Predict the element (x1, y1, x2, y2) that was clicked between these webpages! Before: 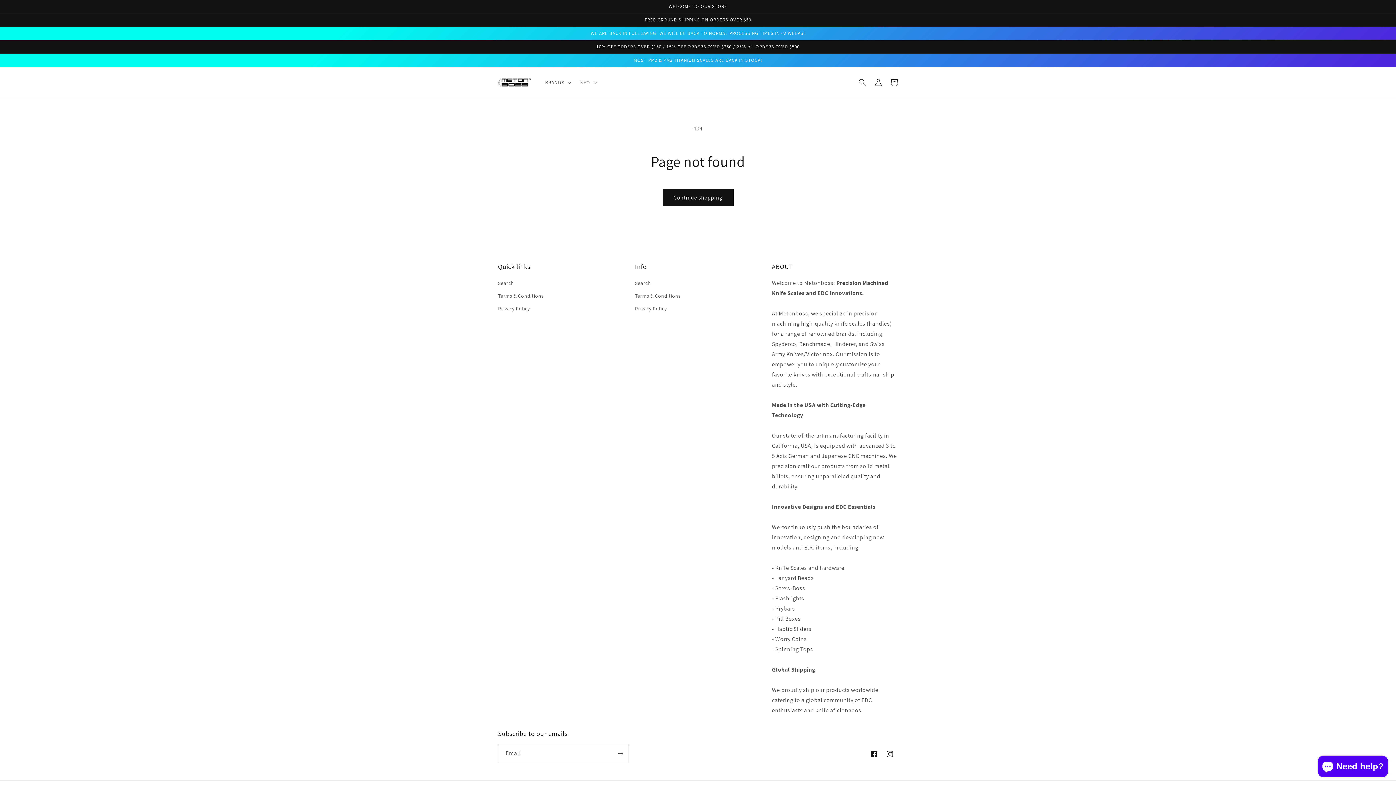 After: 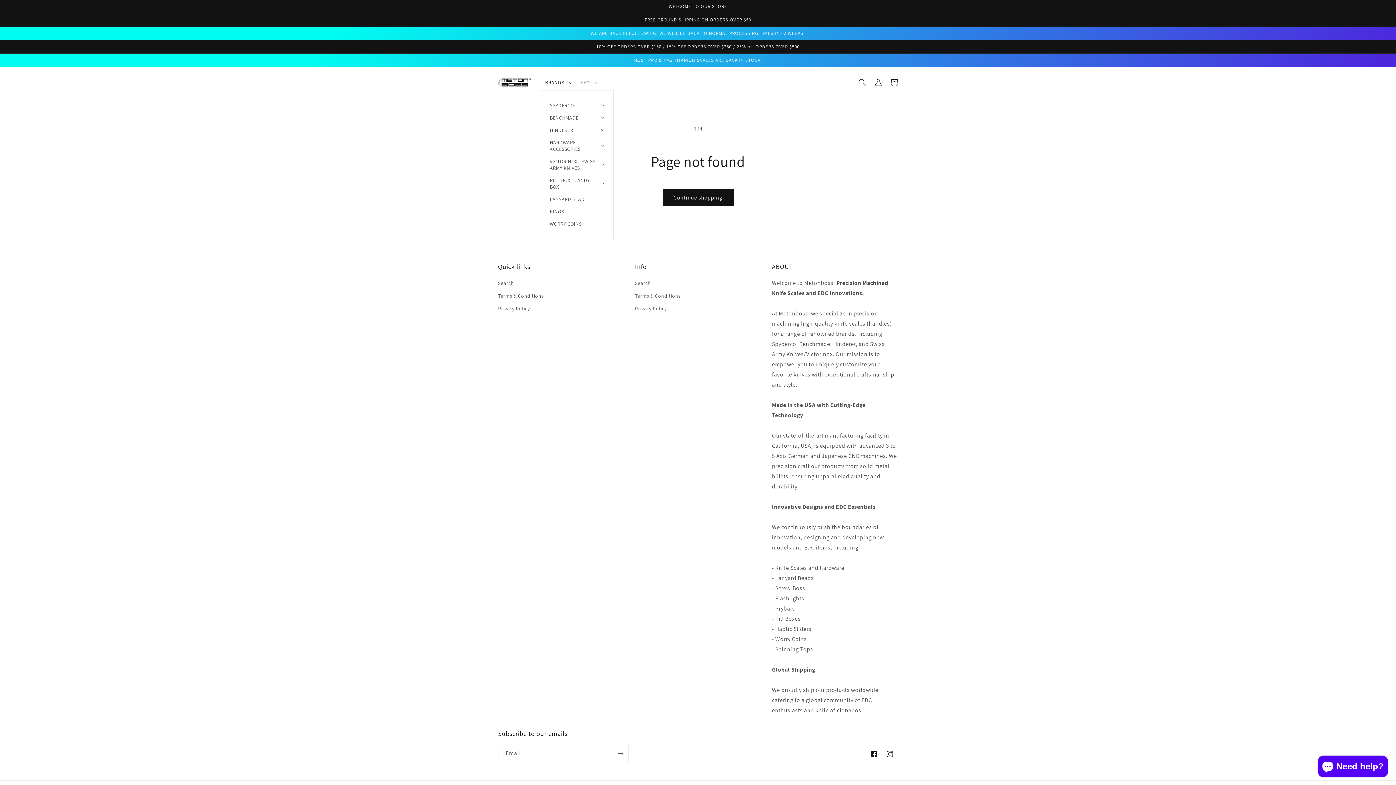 Action: bbox: (540, 74, 574, 90) label: BRANDS